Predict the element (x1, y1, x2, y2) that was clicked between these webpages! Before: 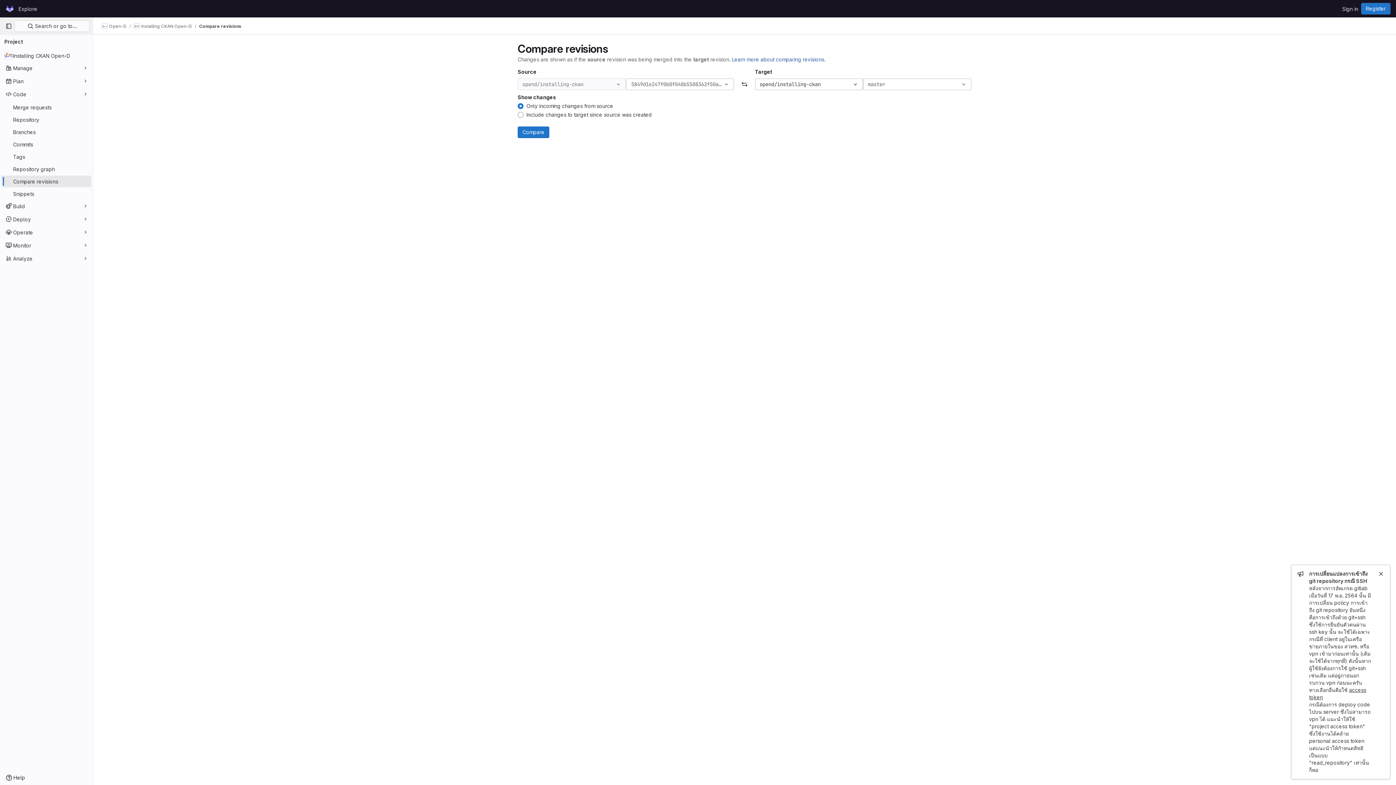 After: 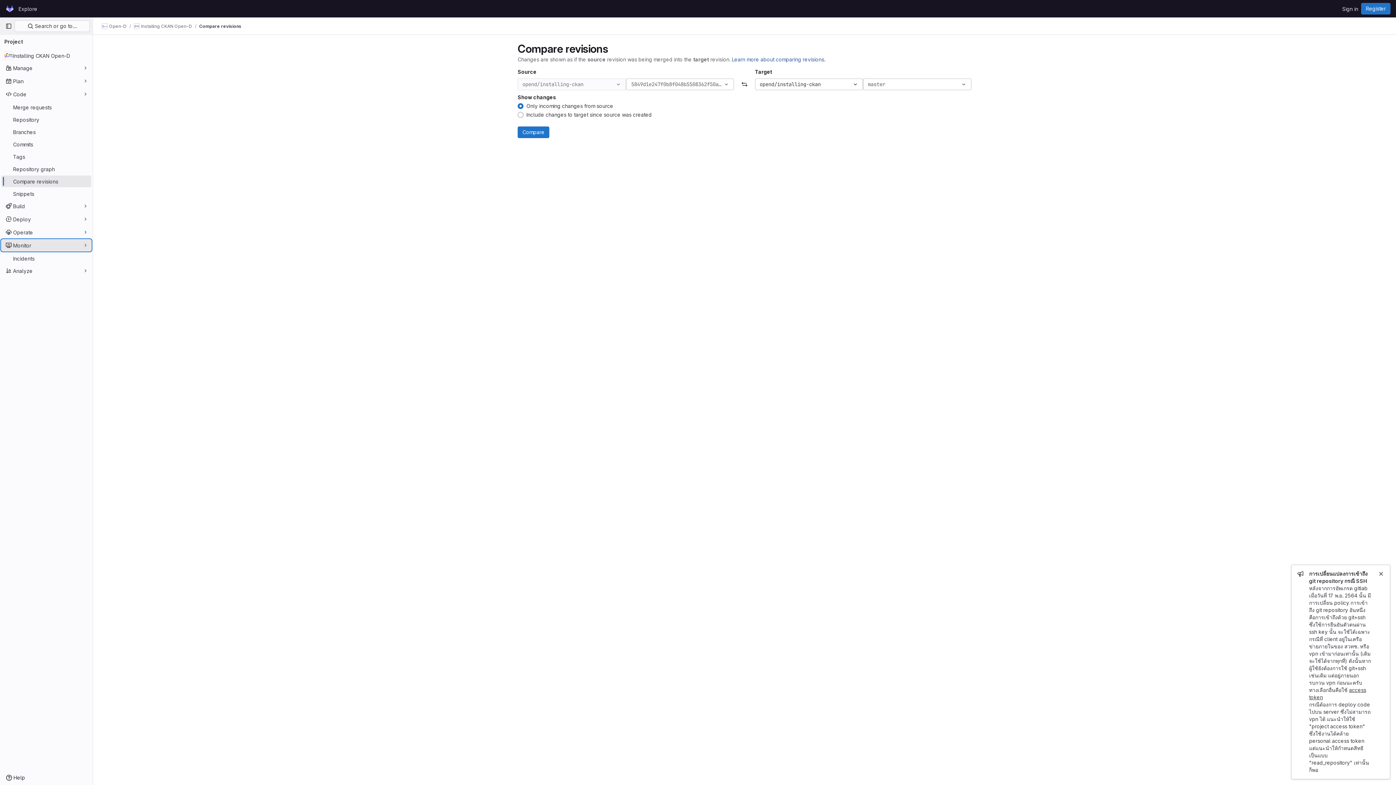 Action: label: Monitor bbox: (1, 239, 91, 251)